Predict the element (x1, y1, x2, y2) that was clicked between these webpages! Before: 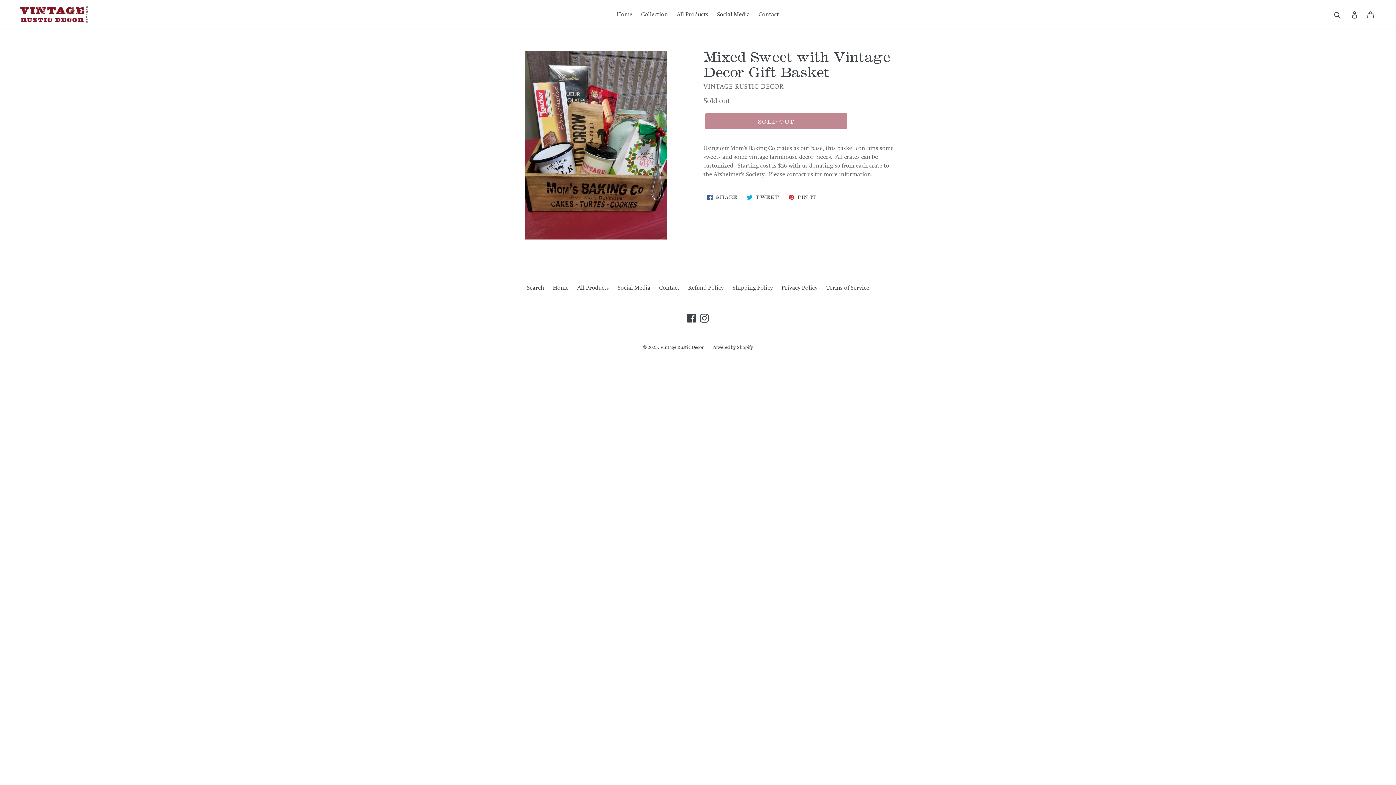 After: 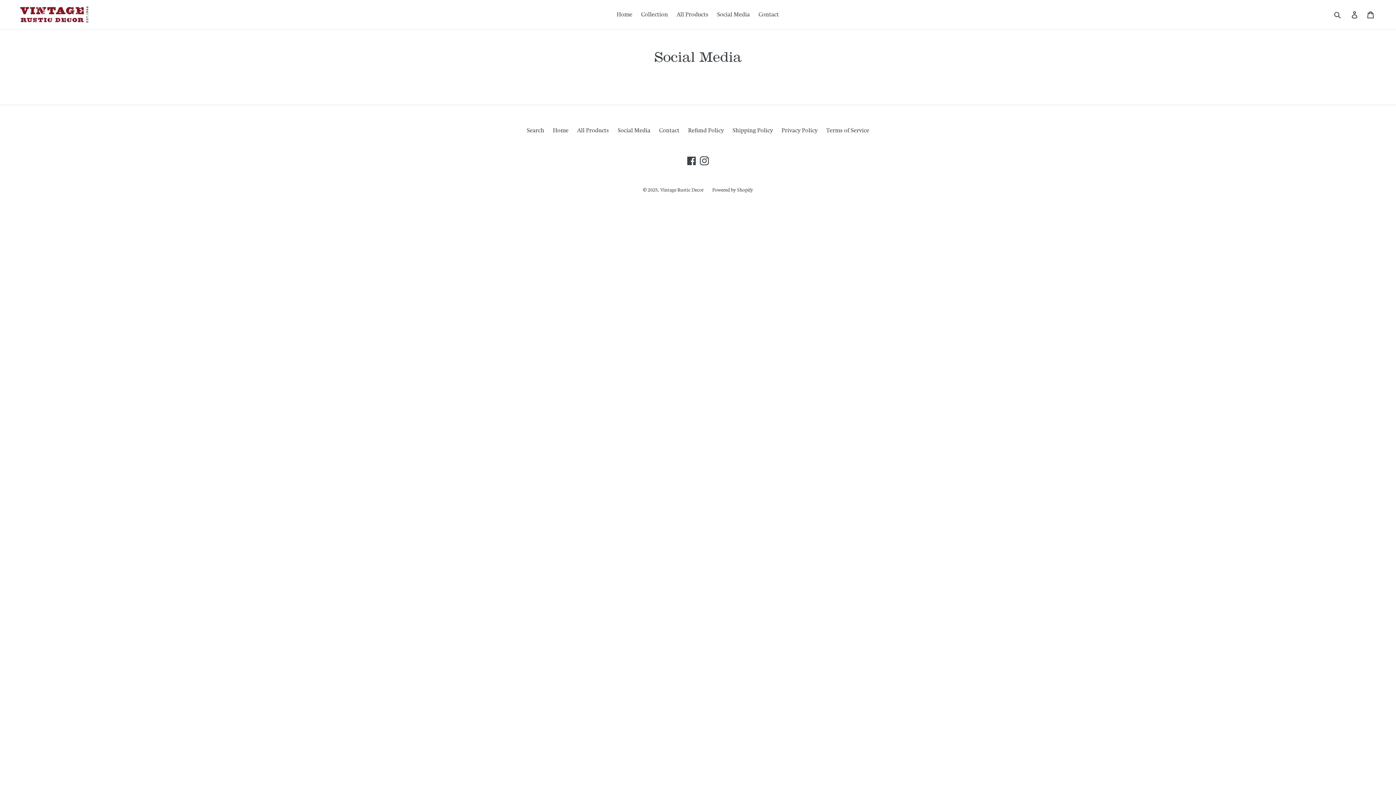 Action: label: Social Media bbox: (713, 9, 753, 20)